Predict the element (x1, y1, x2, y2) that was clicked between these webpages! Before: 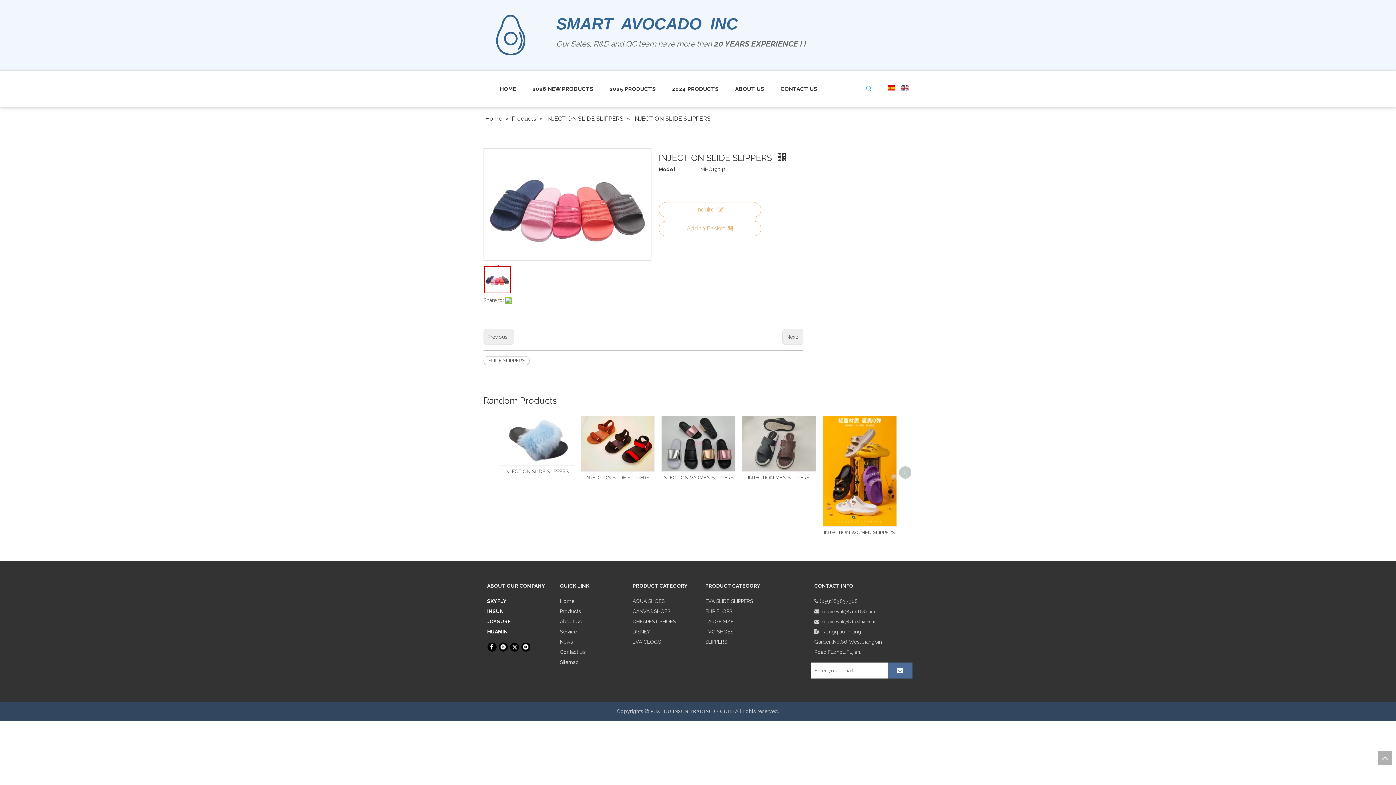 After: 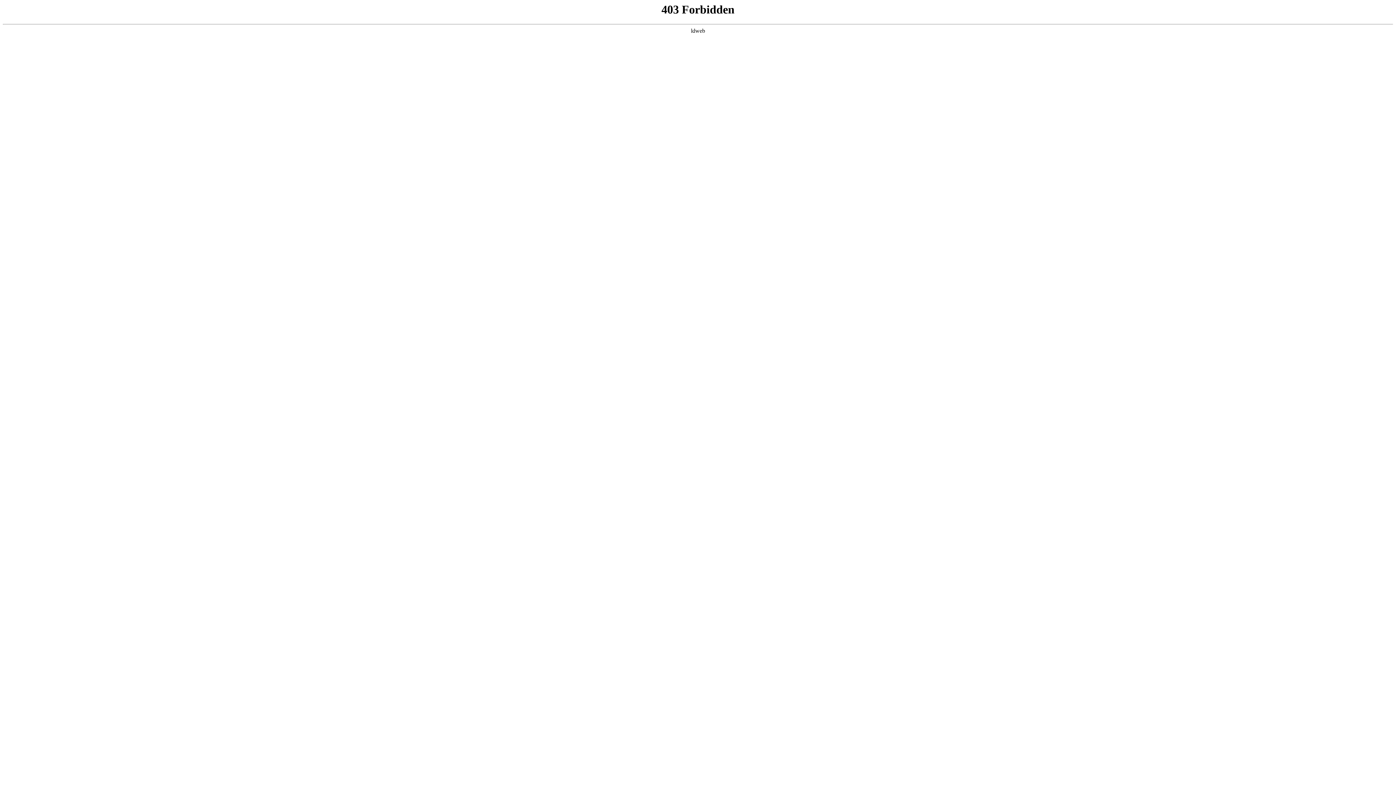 Action: label: SLIDE SLIPPERS bbox: (483, 356, 529, 365)